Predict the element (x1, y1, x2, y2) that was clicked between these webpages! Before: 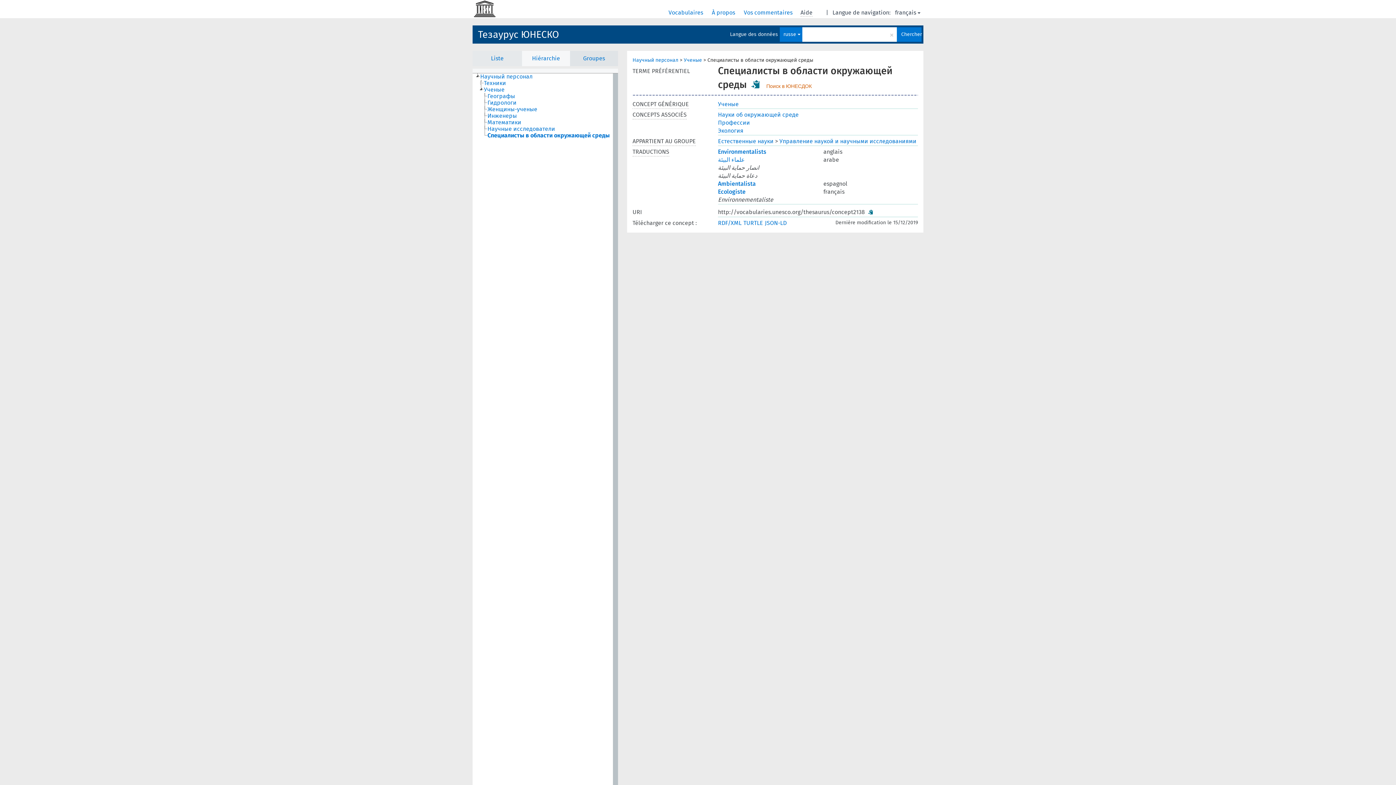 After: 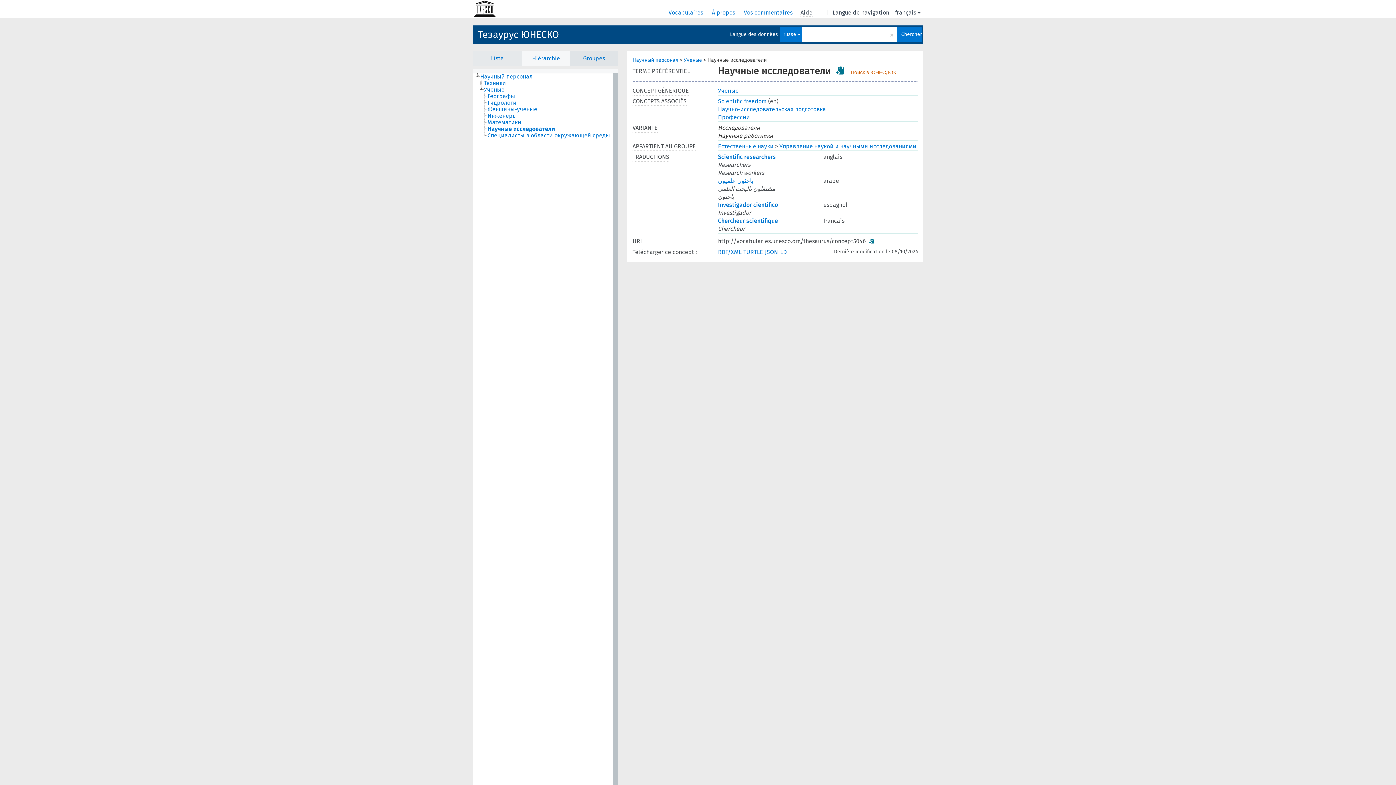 Action: bbox: (487, 125, 561, 132) label: Научные исследователи